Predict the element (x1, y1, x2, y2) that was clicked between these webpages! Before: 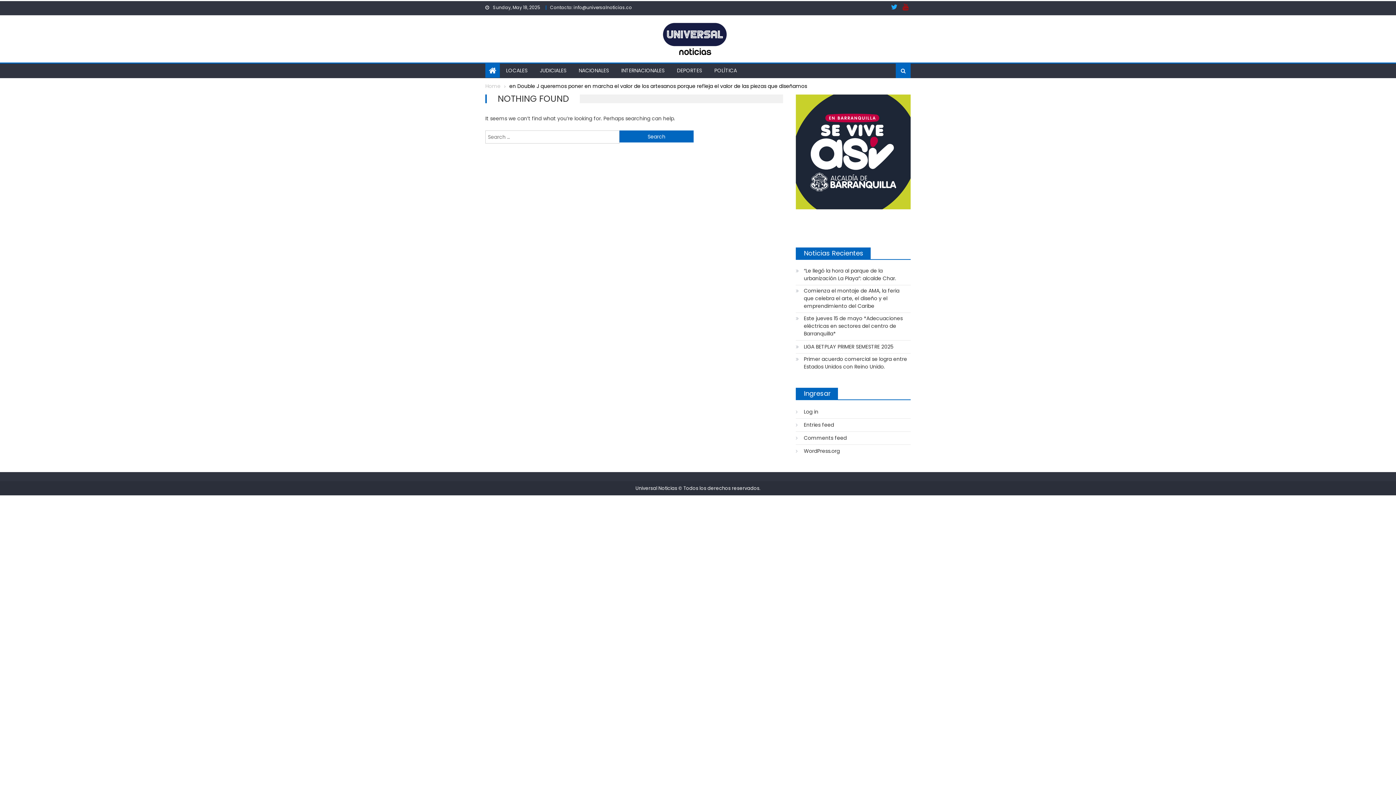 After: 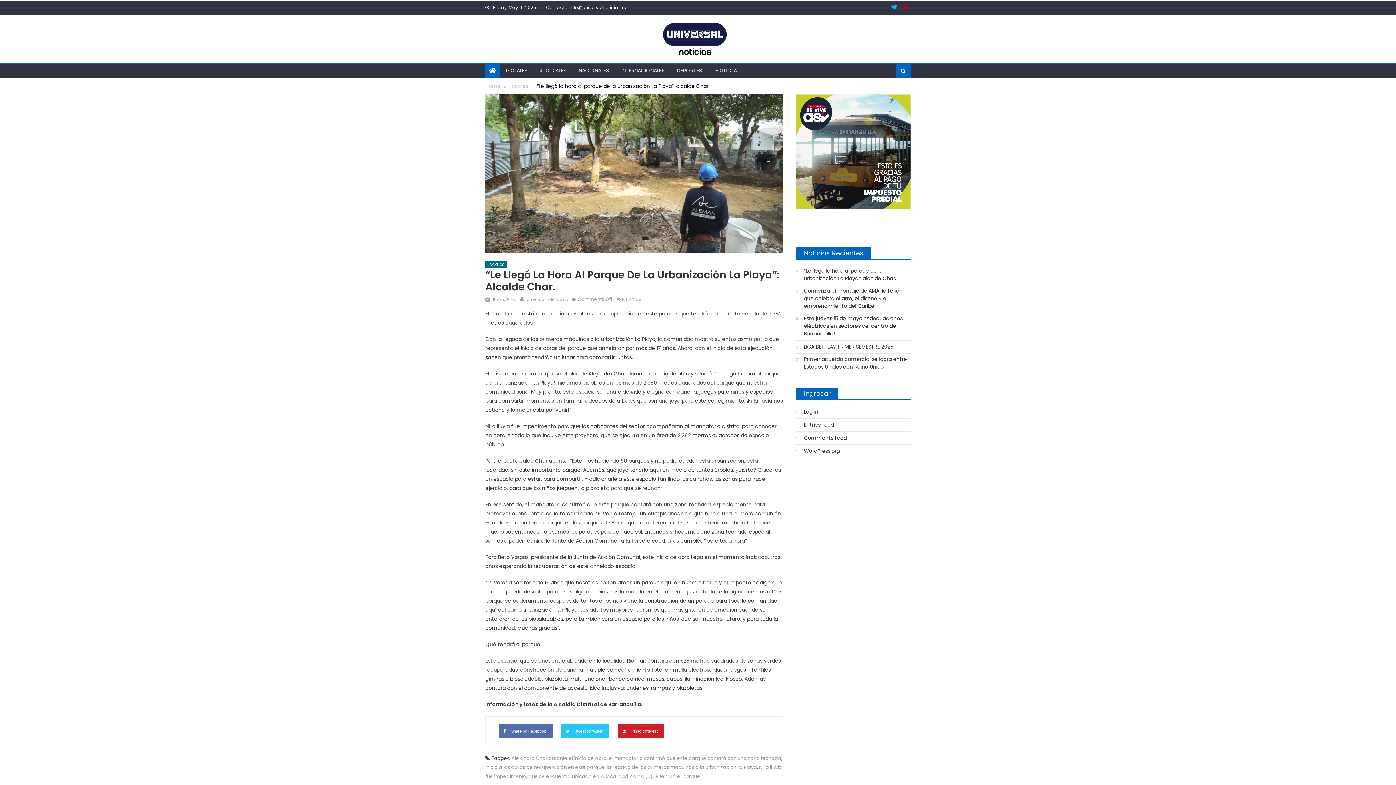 Action: bbox: (796, 267, 910, 282) label: “Le llegó la hora al parque de la urbanización La Playa”: alcalde Char.